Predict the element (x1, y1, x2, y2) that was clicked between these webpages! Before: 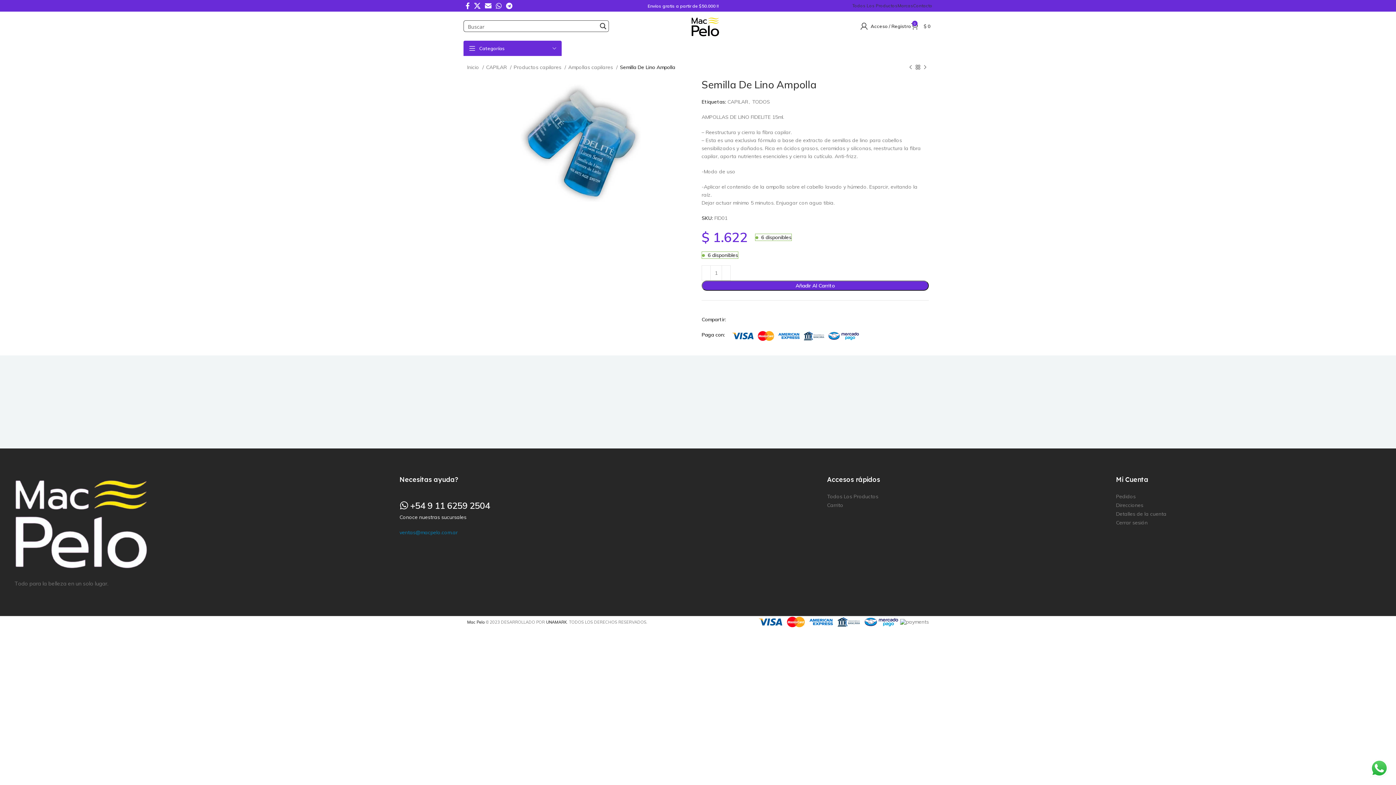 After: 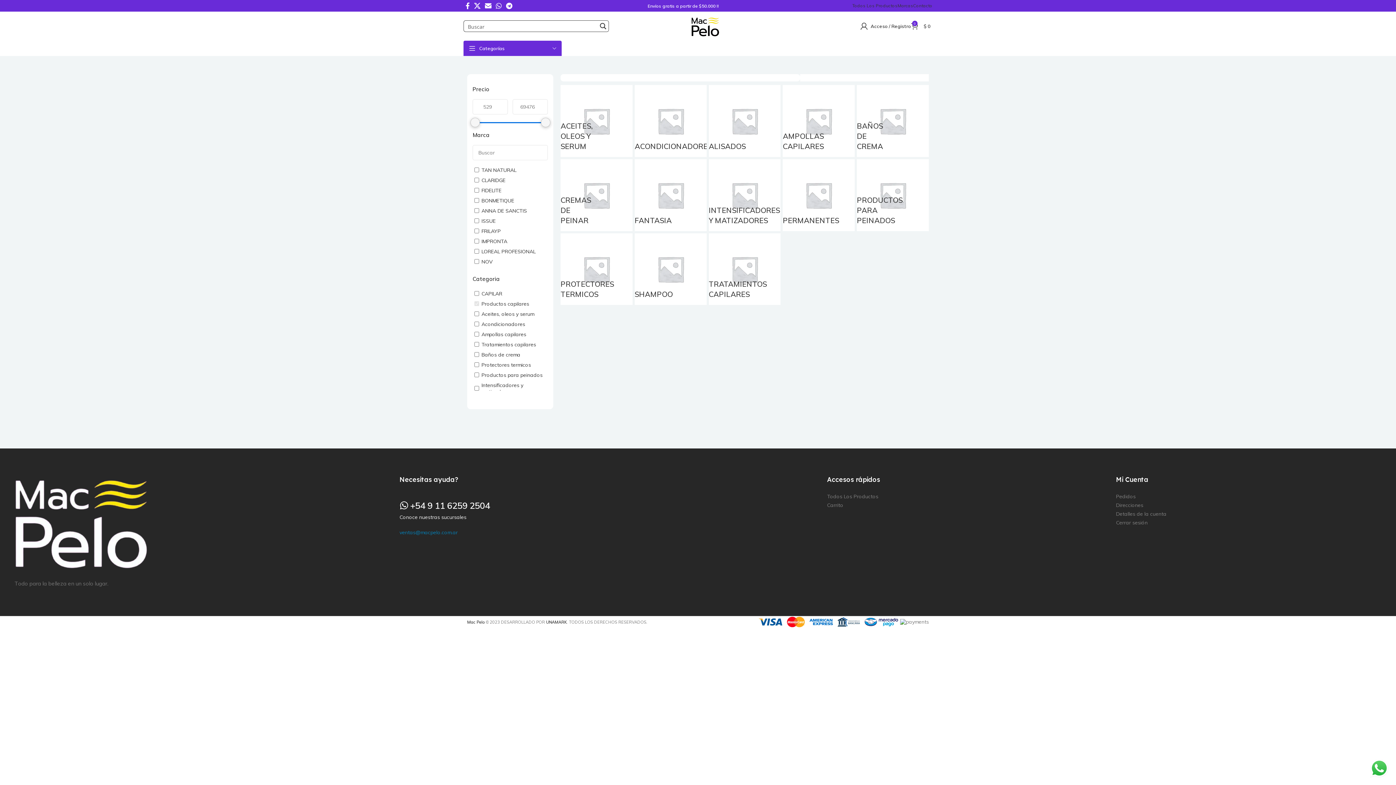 Action: bbox: (513, 63, 566, 71) label: Productos capilares 